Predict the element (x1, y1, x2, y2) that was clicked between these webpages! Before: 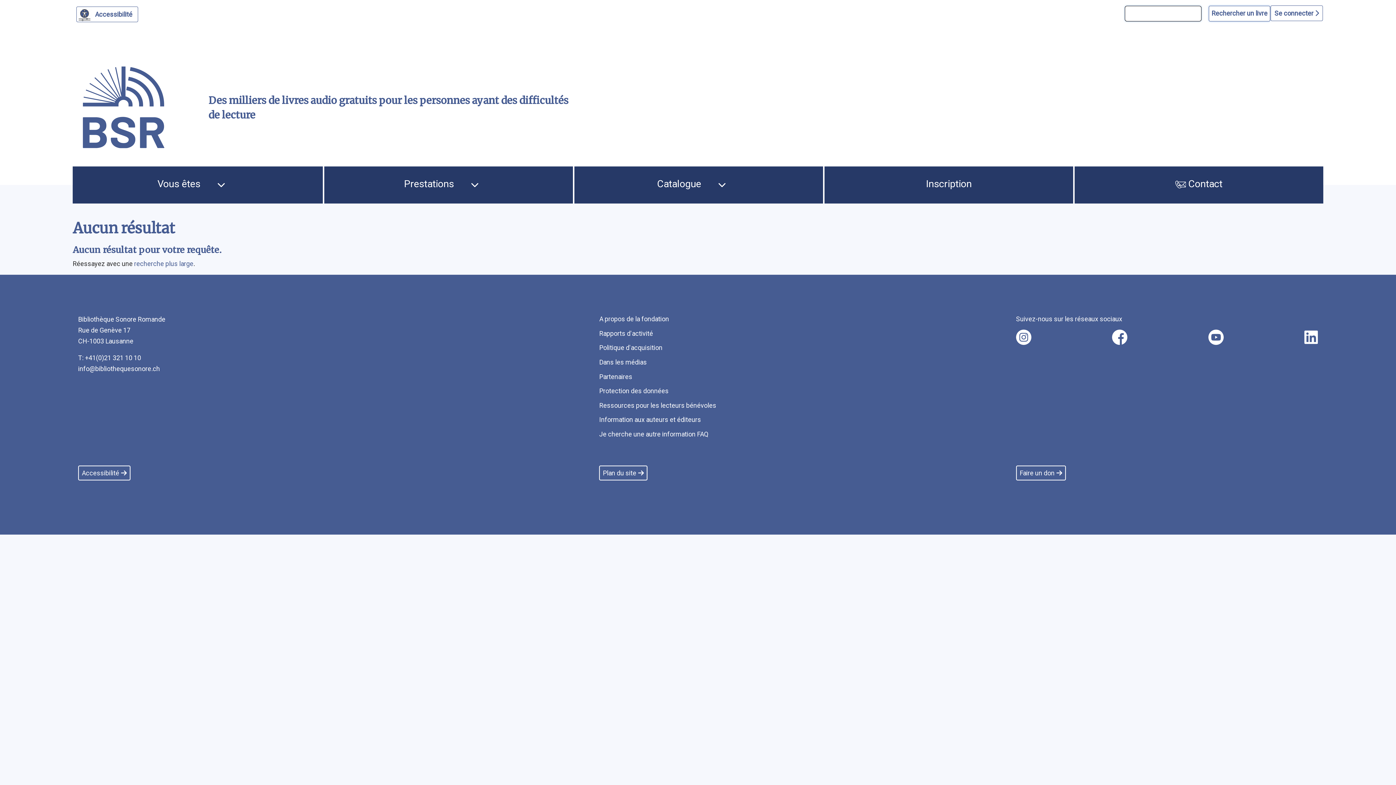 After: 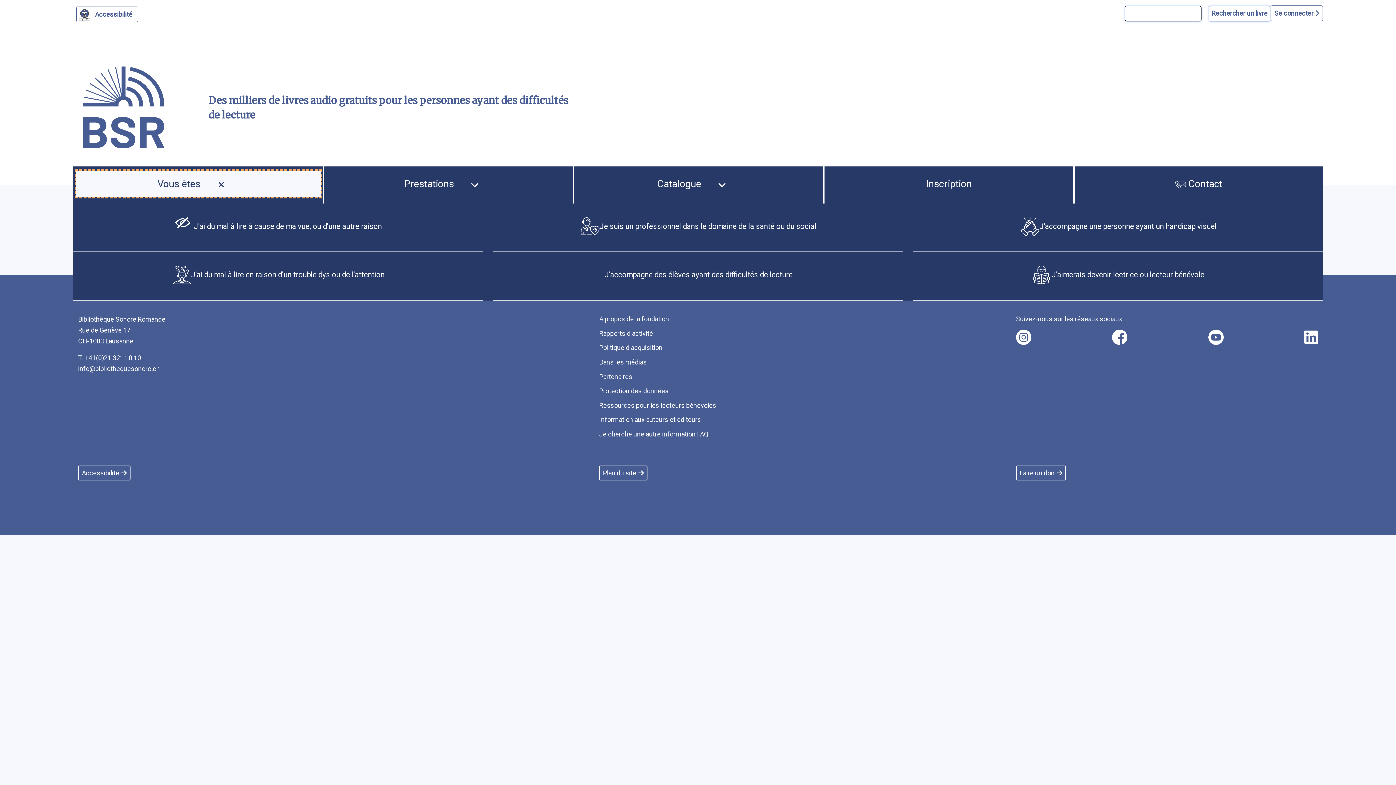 Action: bbox: (76, 170, 320, 197) label: Vous êtes 